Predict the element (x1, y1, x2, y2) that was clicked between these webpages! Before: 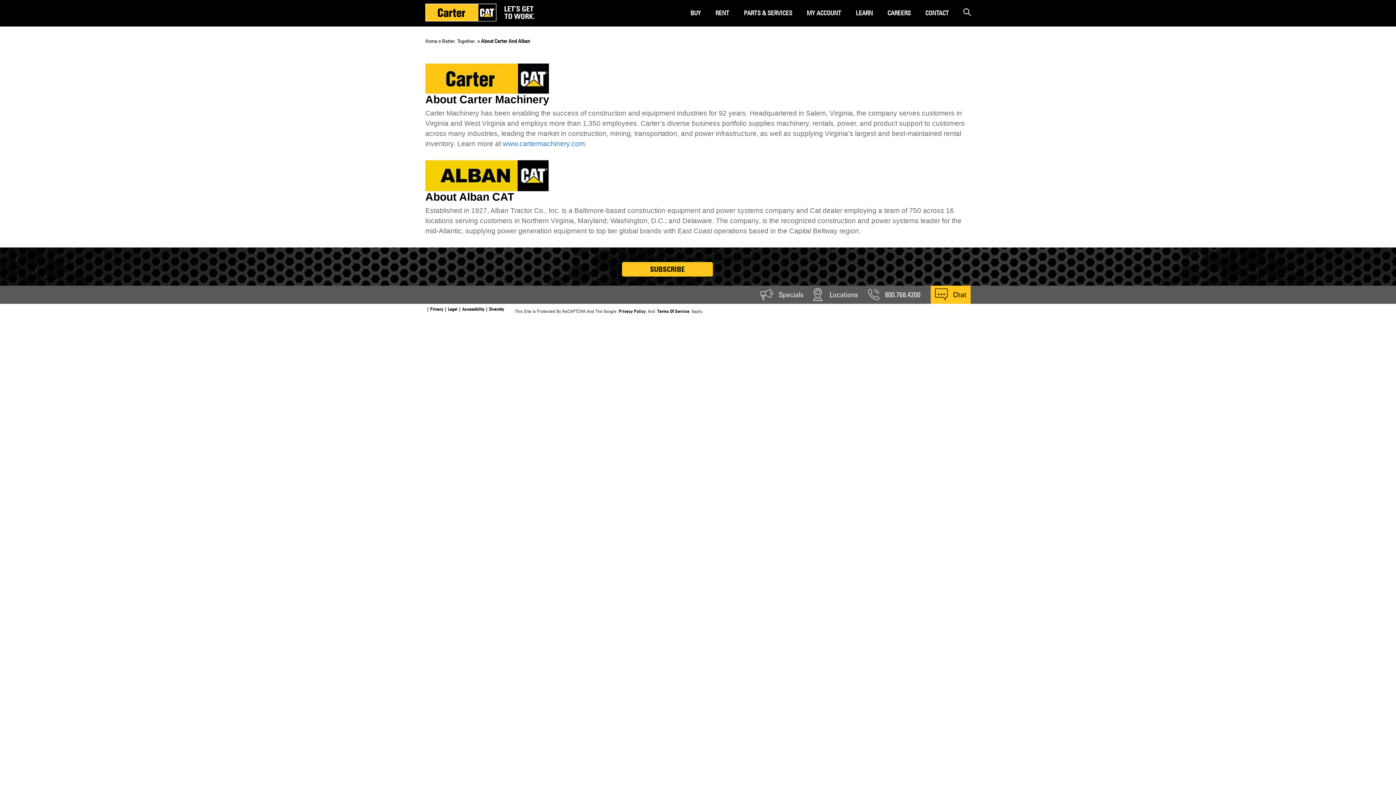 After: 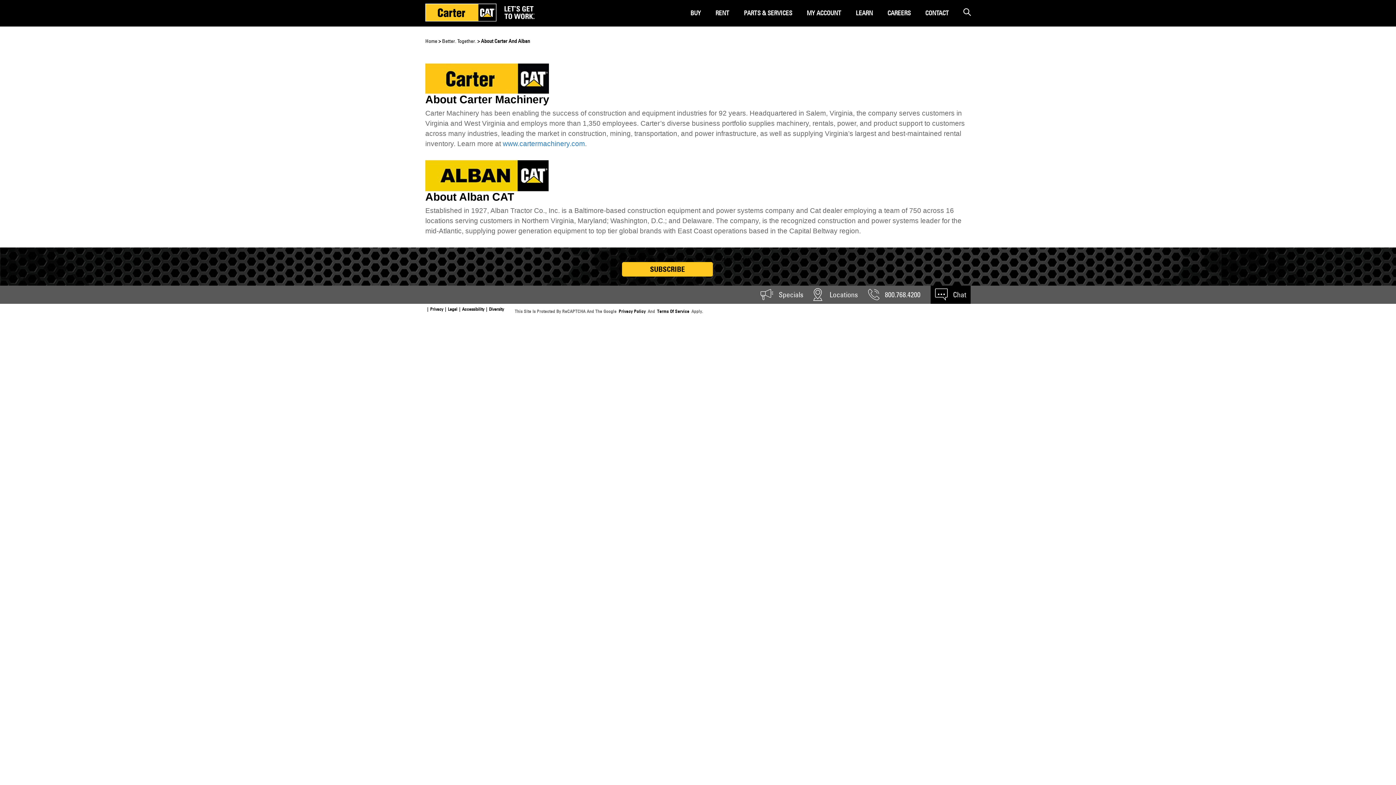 Action: label: Chat bbox: (935, 288, 966, 301)